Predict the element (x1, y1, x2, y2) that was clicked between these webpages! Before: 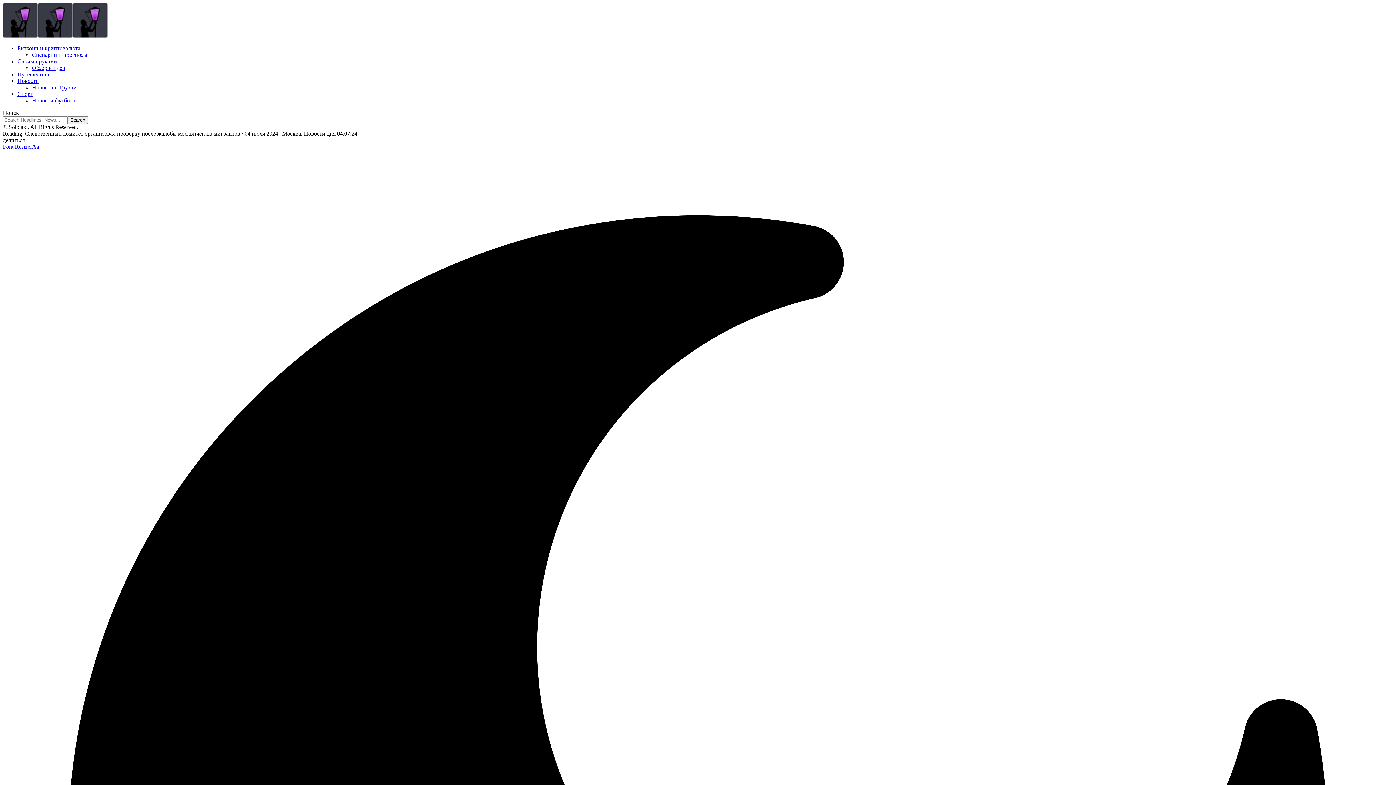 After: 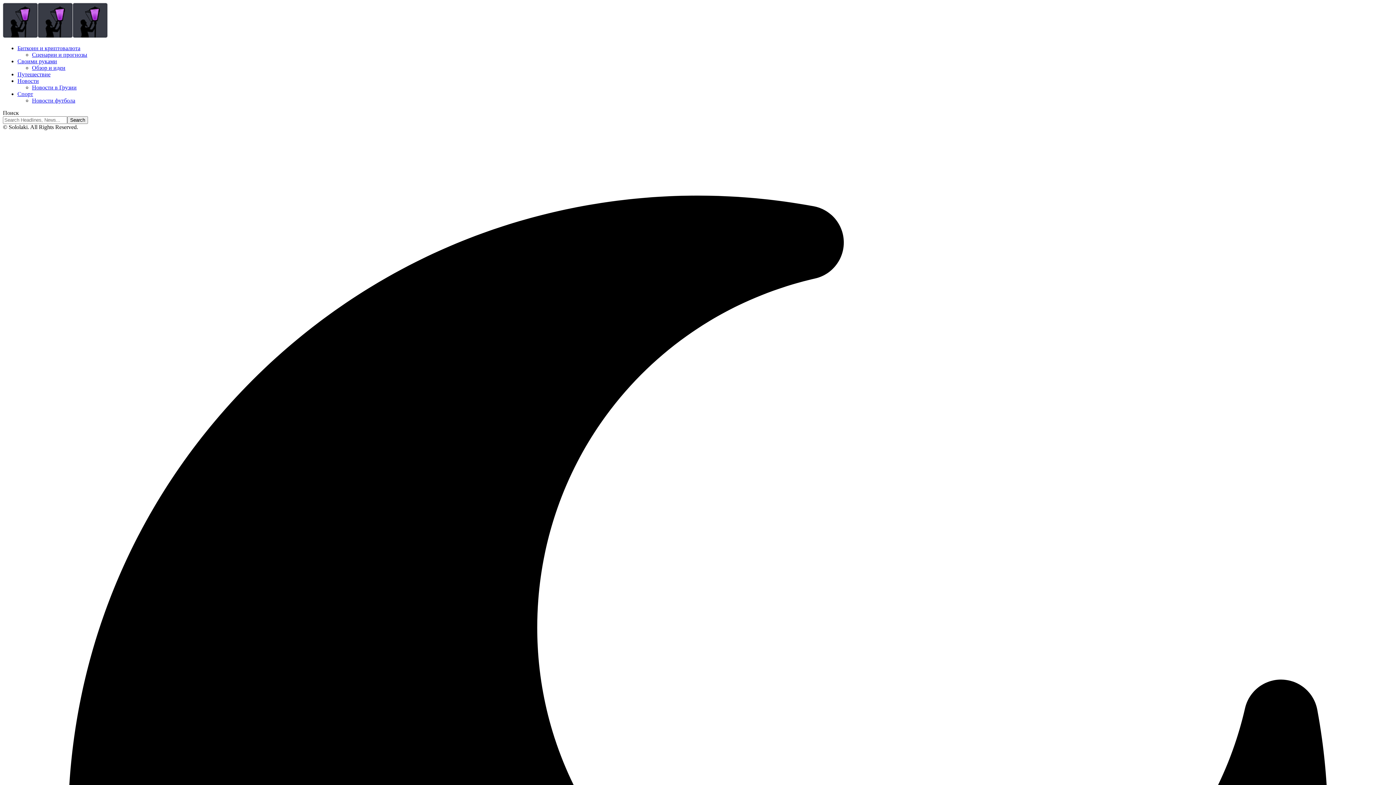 Action: label: Спорт bbox: (17, 90, 33, 97)